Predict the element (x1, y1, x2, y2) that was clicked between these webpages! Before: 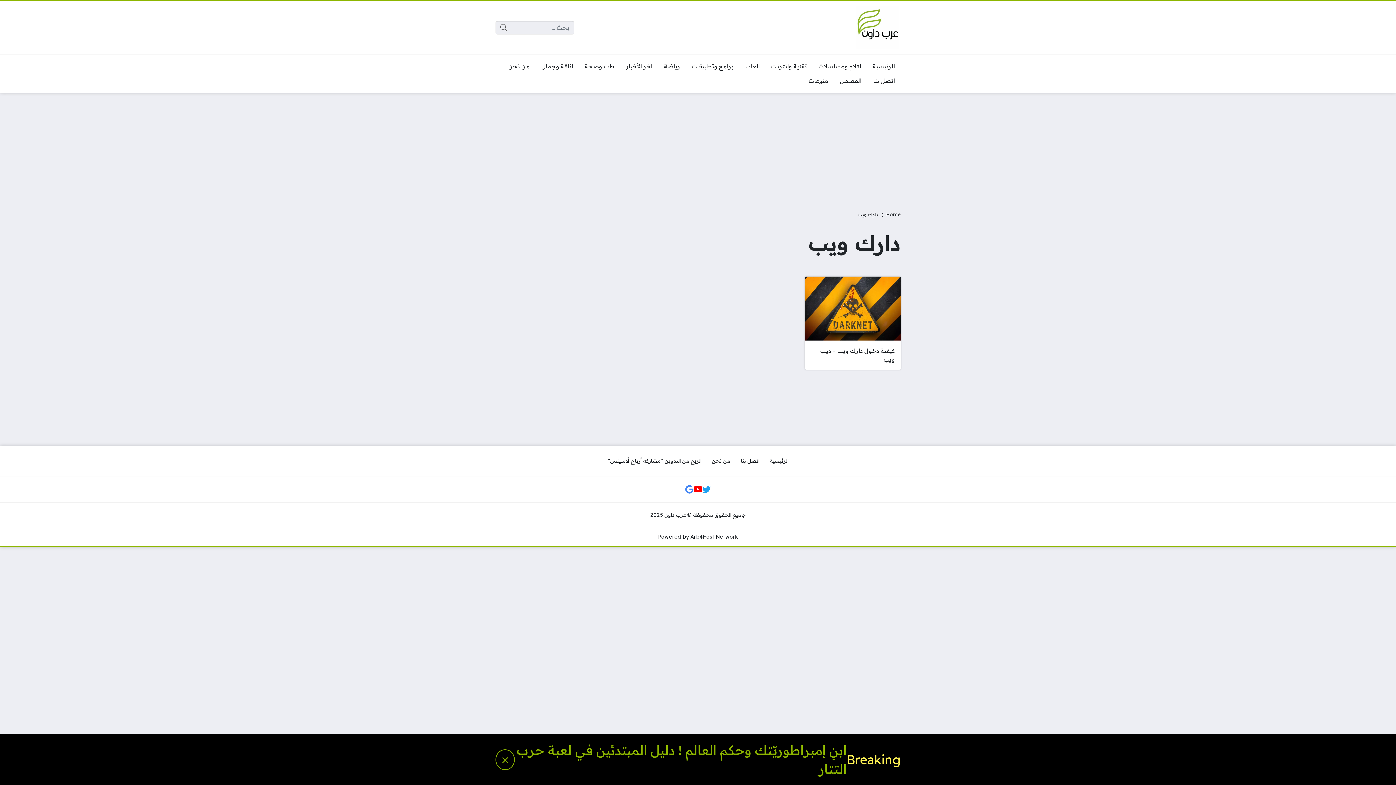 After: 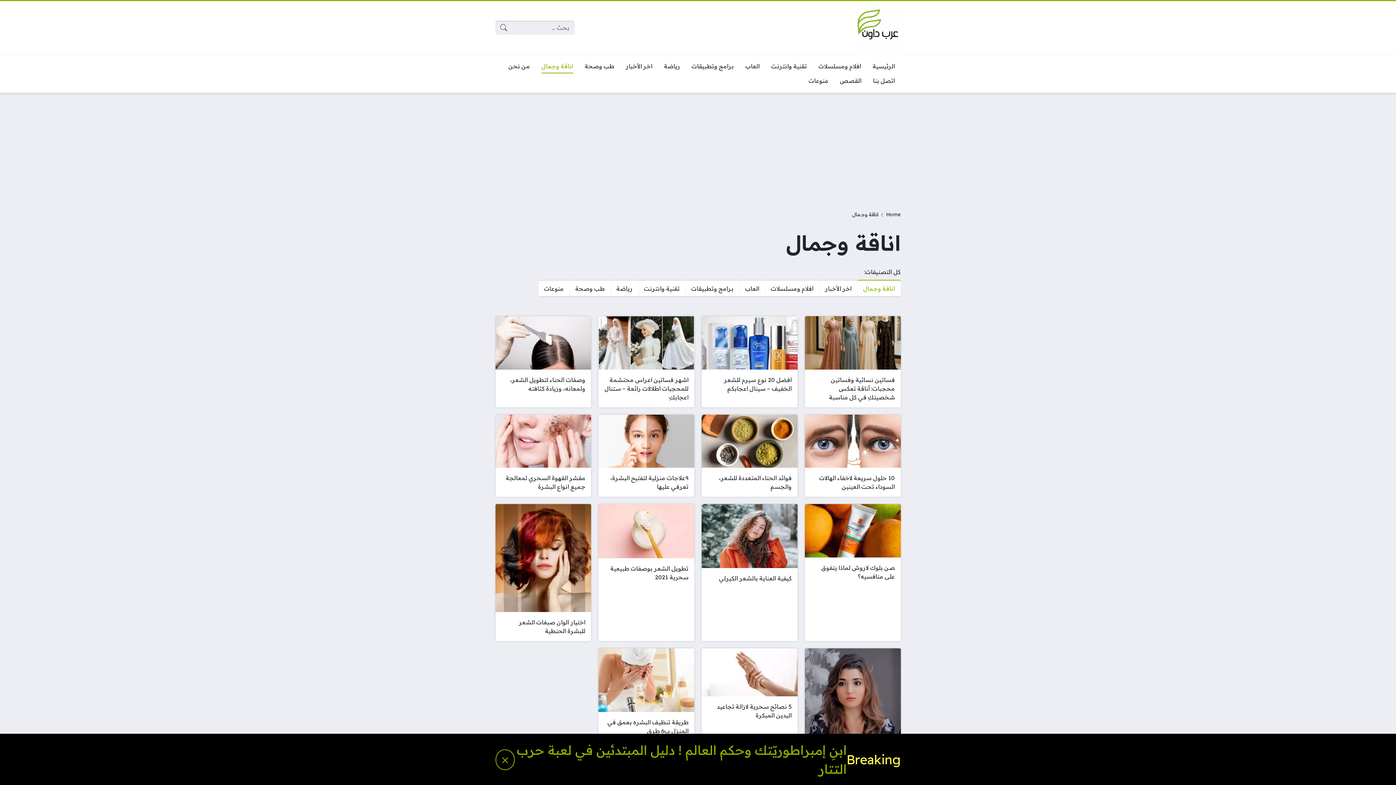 Action: label: اناقة وجمال bbox: (535, 59, 579, 73)